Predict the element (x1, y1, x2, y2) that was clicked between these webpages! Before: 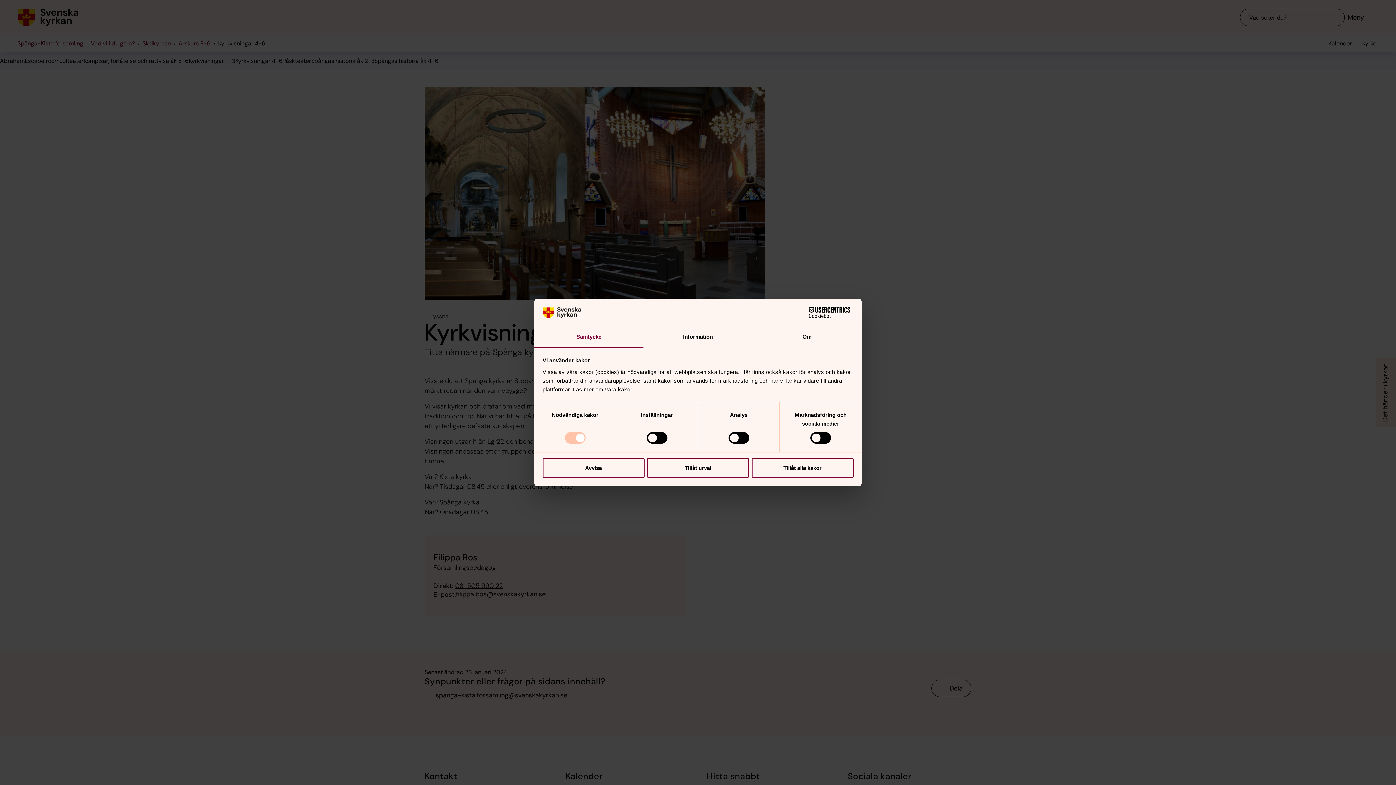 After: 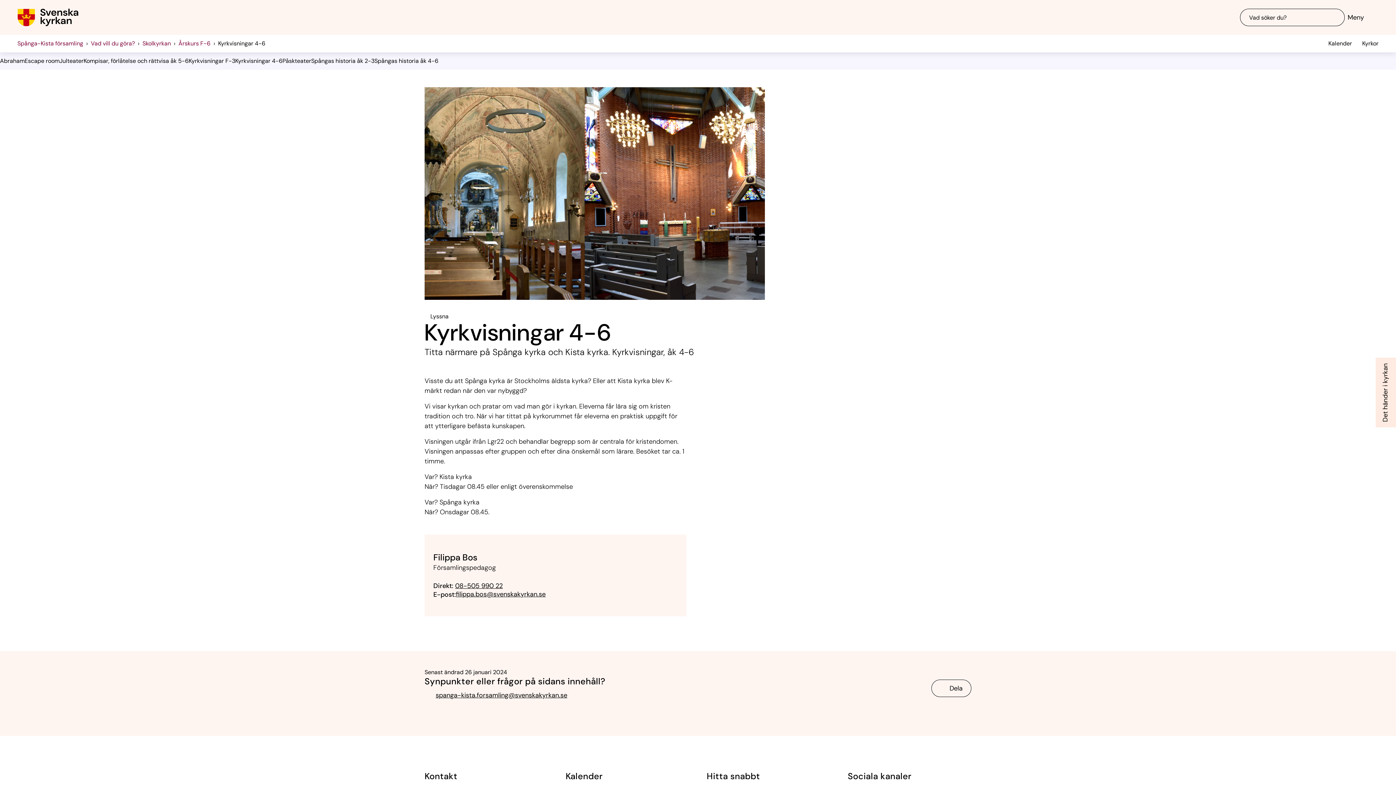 Action: label: Avvisa bbox: (542, 458, 644, 478)